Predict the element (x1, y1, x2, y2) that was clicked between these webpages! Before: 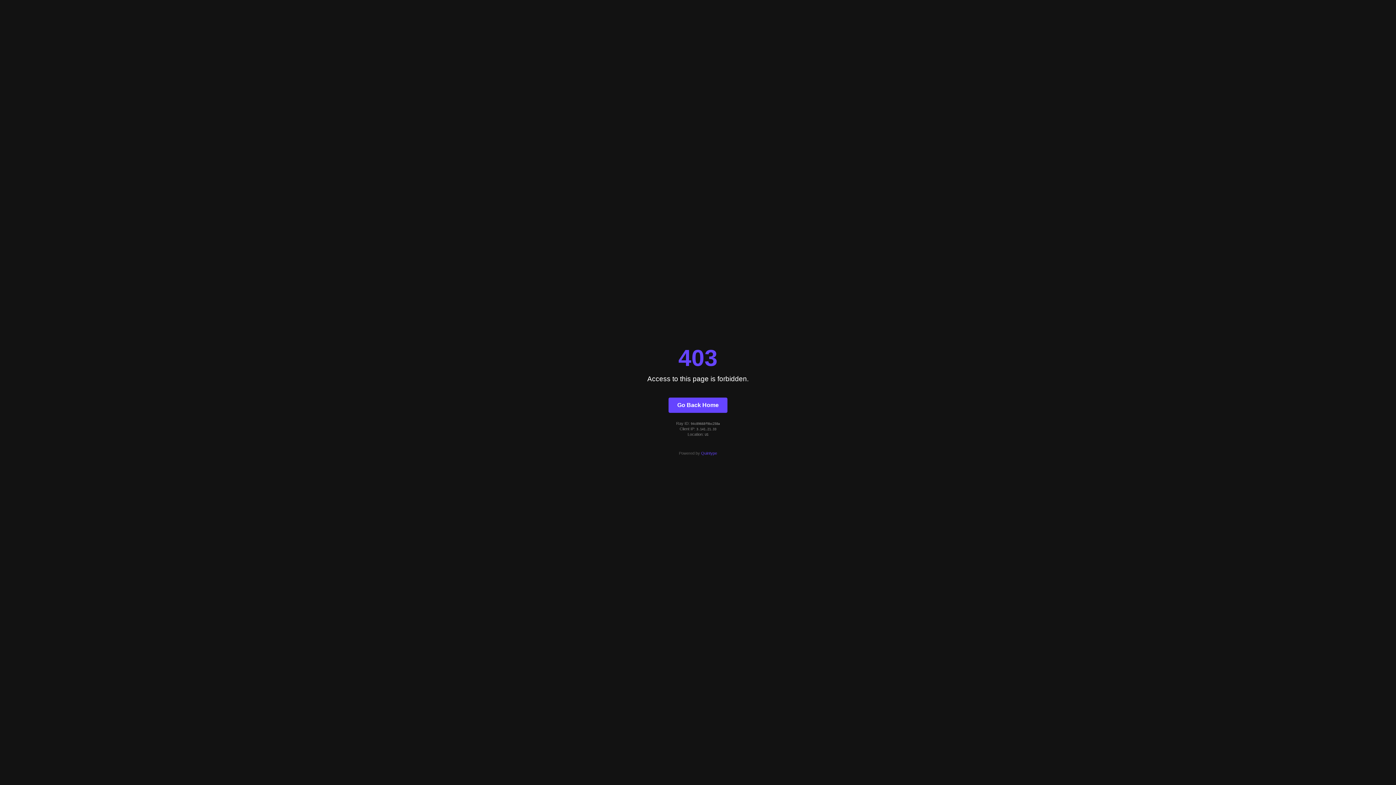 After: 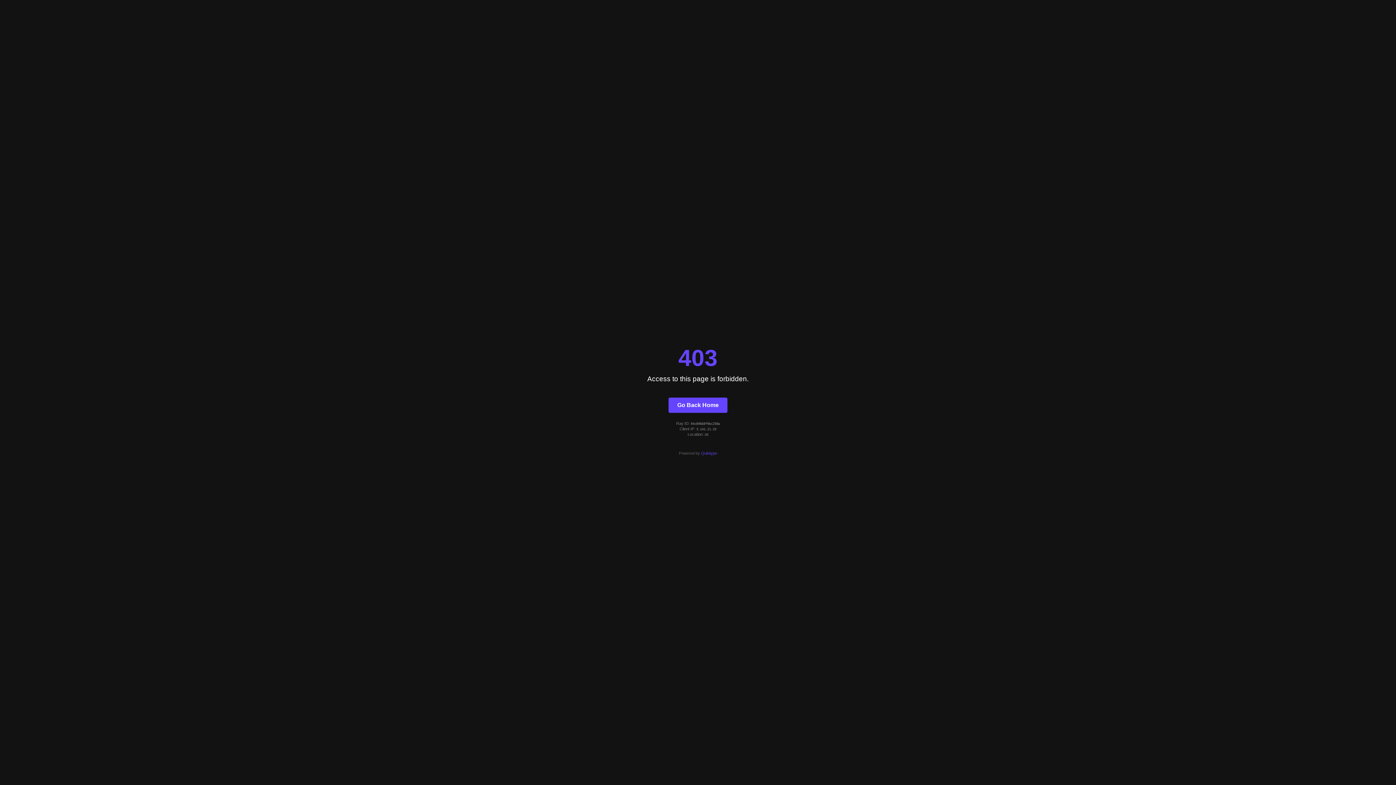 Action: bbox: (701, 451, 717, 455) label: Quintype